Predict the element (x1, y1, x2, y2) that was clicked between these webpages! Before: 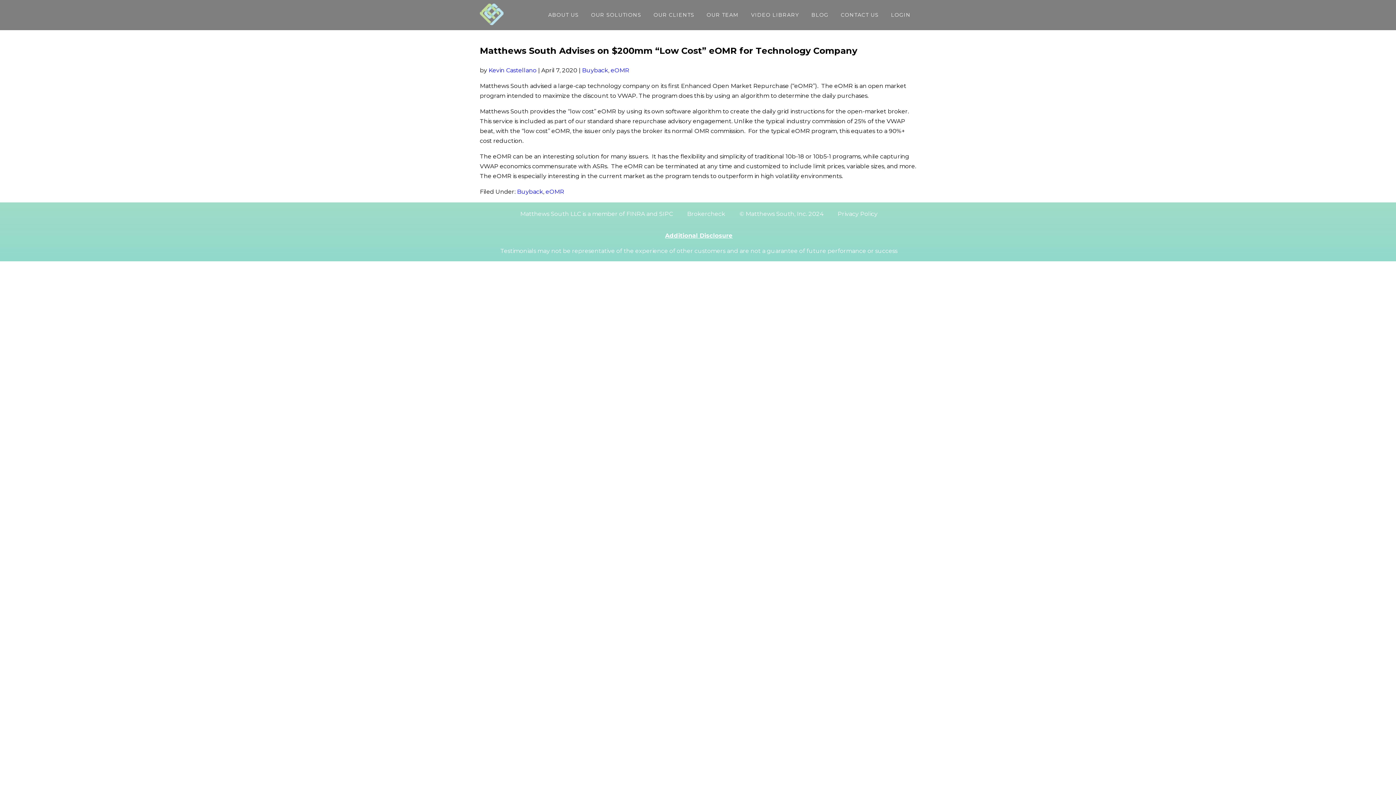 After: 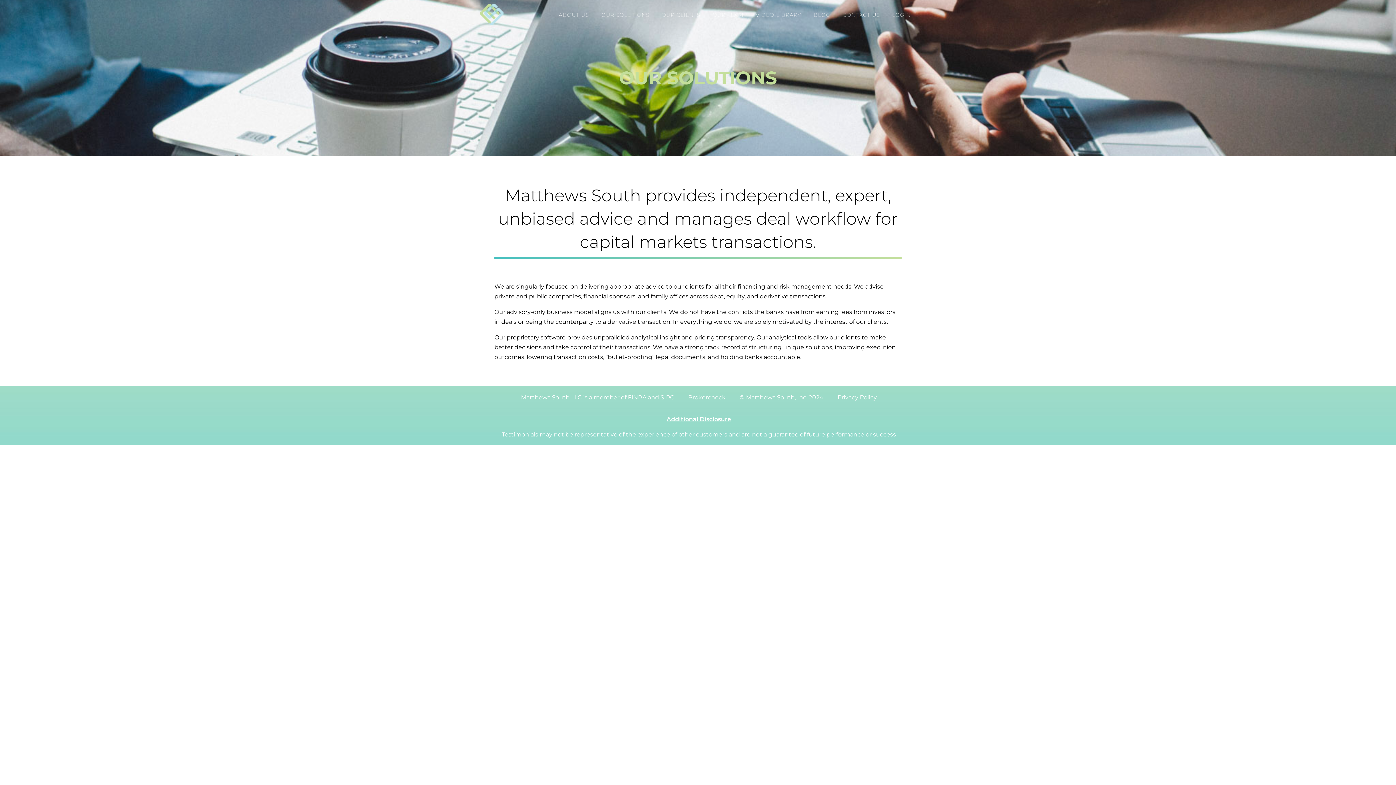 Action: bbox: (585, 0, 646, 30) label: OUR SOLUTIONS